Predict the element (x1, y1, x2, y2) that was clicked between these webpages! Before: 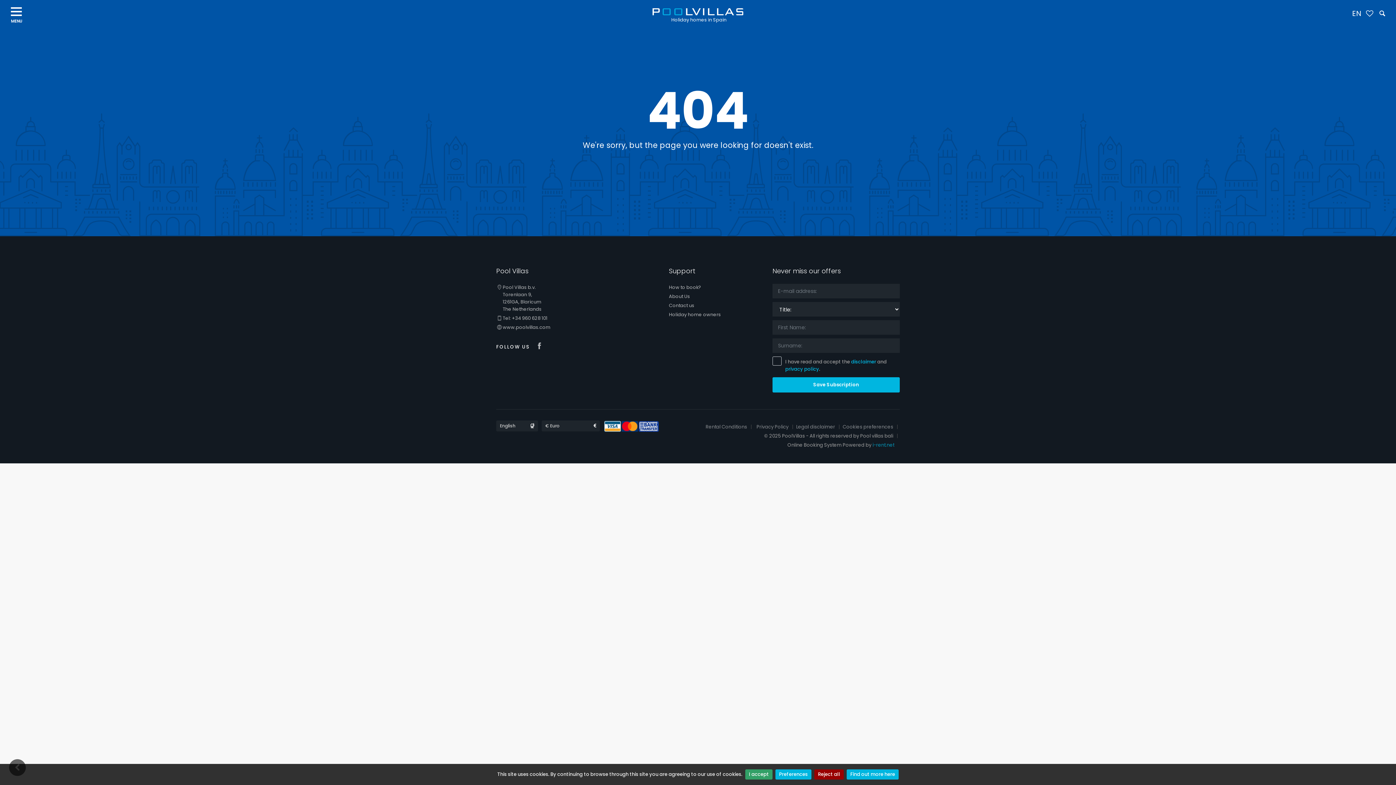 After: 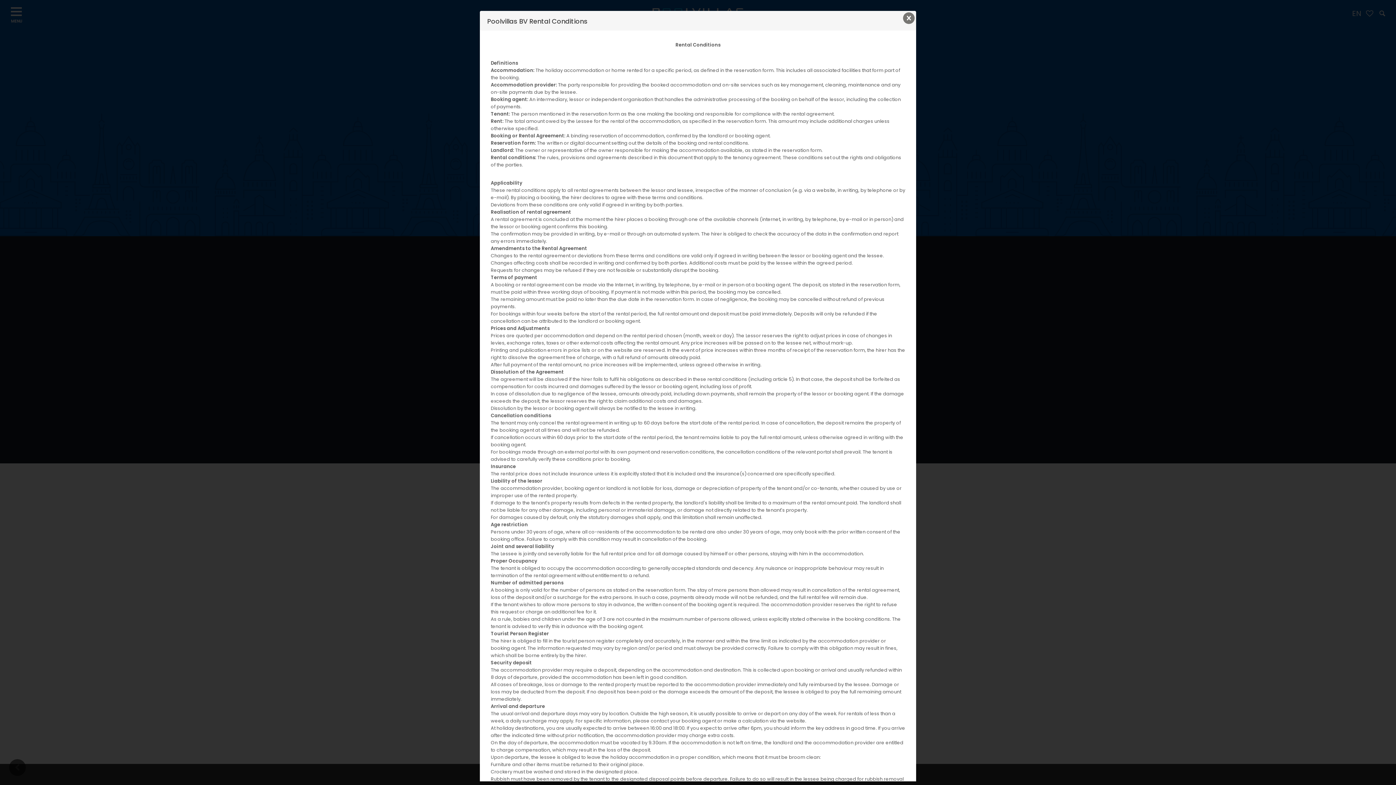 Action: bbox: (705, 423, 747, 430) label: Rental Conditions